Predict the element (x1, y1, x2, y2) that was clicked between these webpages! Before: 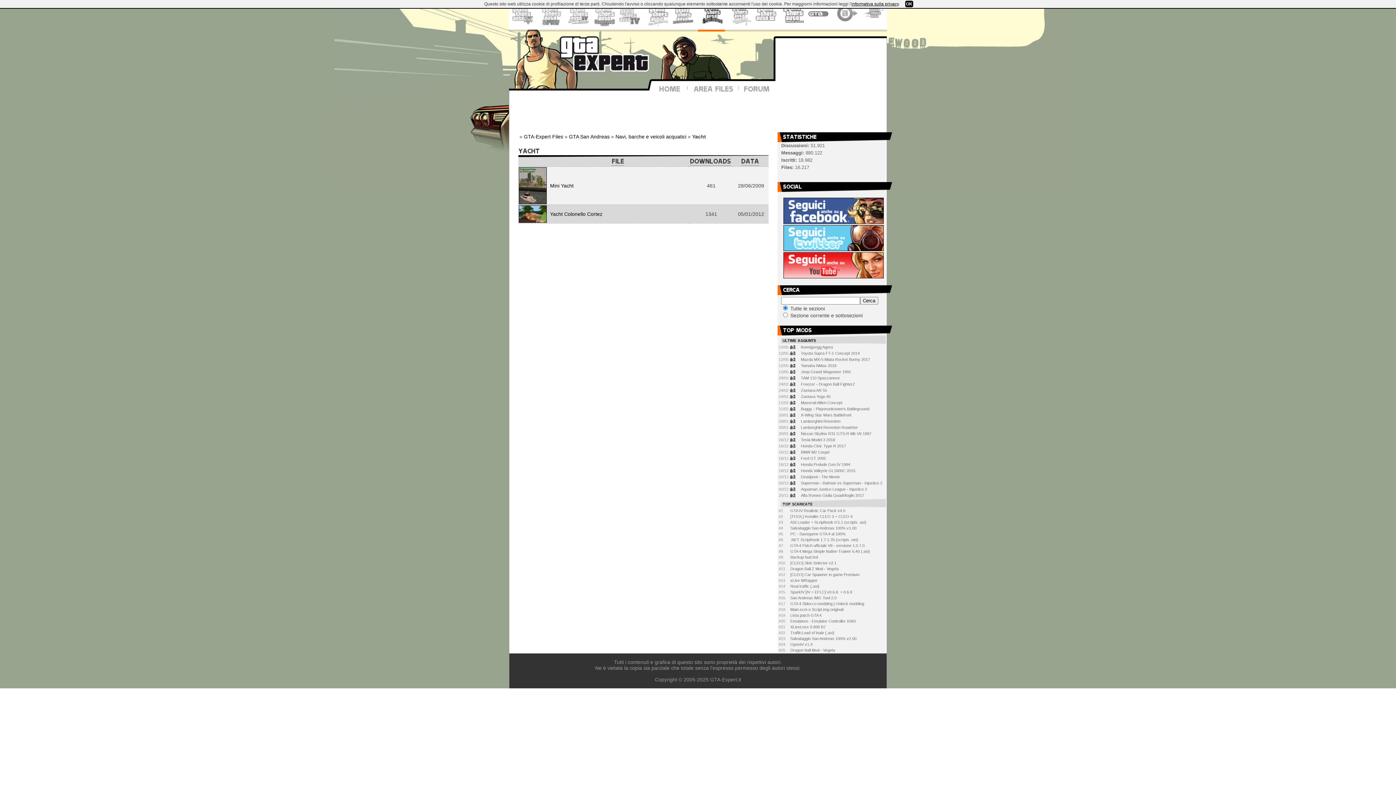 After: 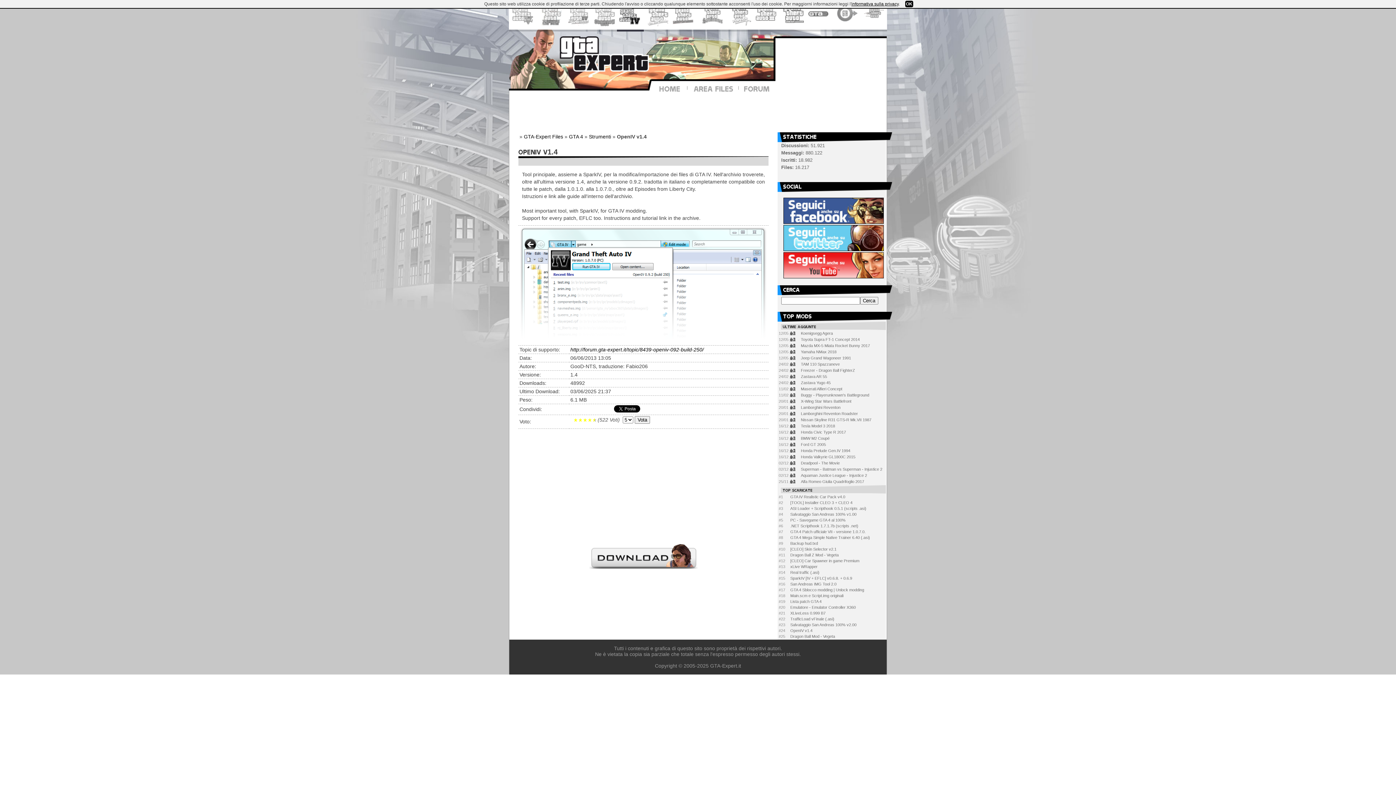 Action: bbox: (790, 642, 812, 646) label: OpenIV v1.4